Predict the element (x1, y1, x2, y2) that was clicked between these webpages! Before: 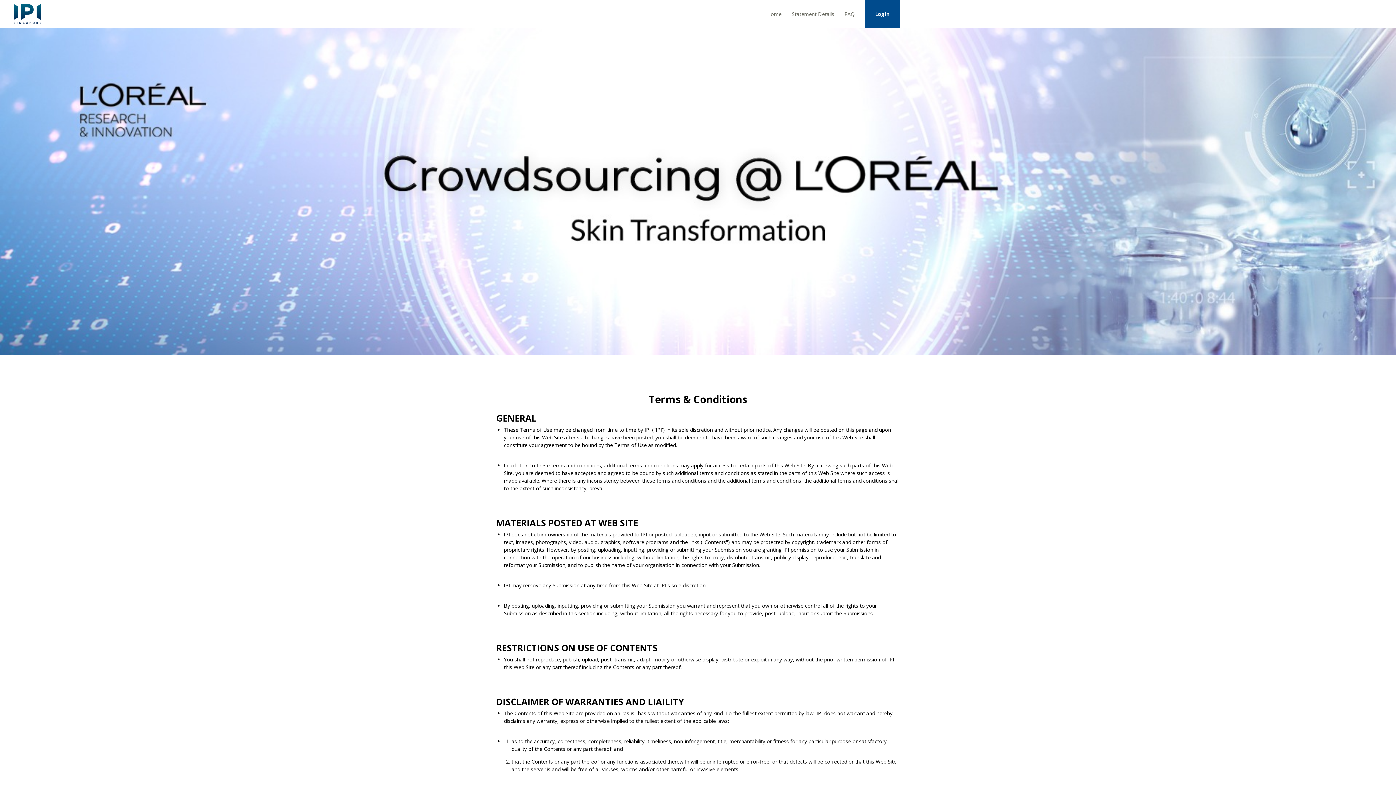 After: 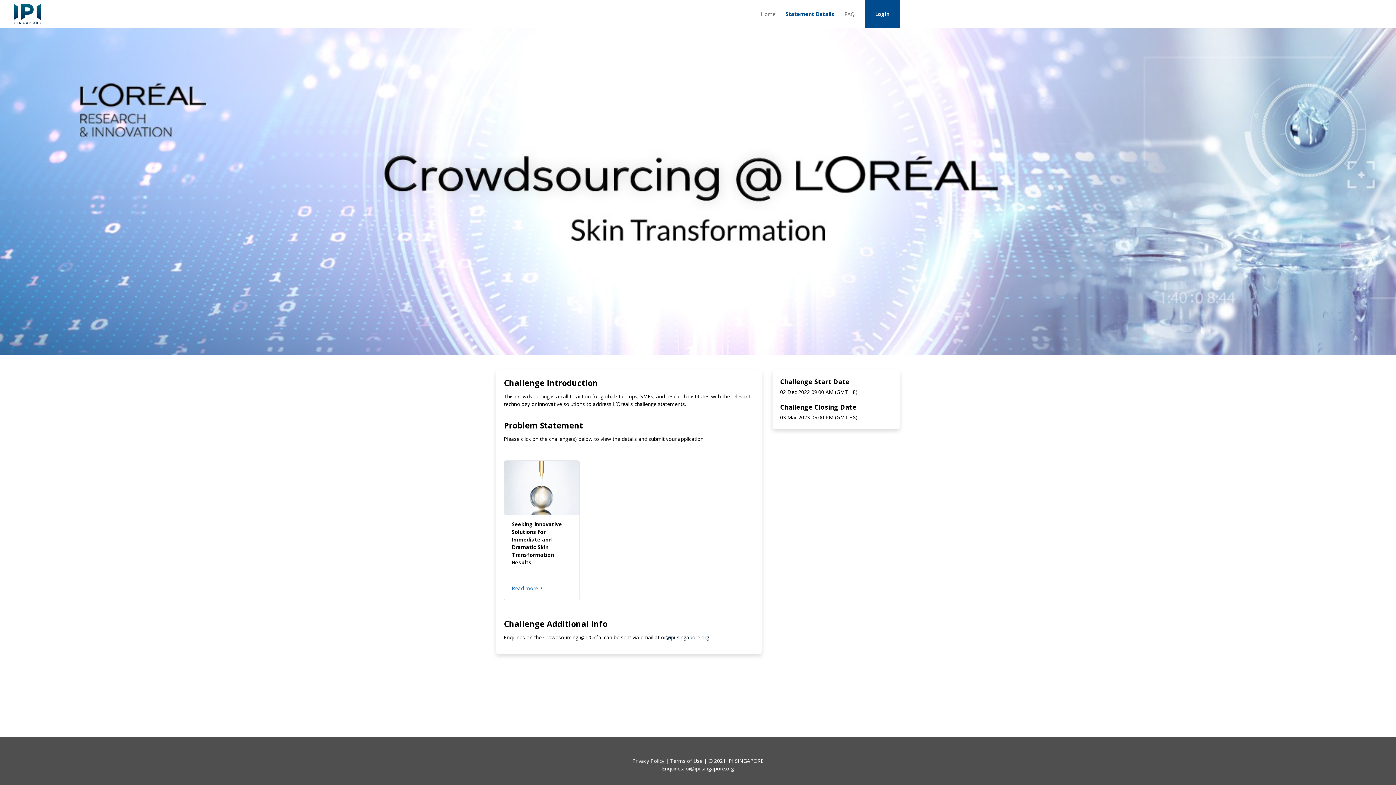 Action: label: Statement Details bbox: (792, 10, 834, 17)